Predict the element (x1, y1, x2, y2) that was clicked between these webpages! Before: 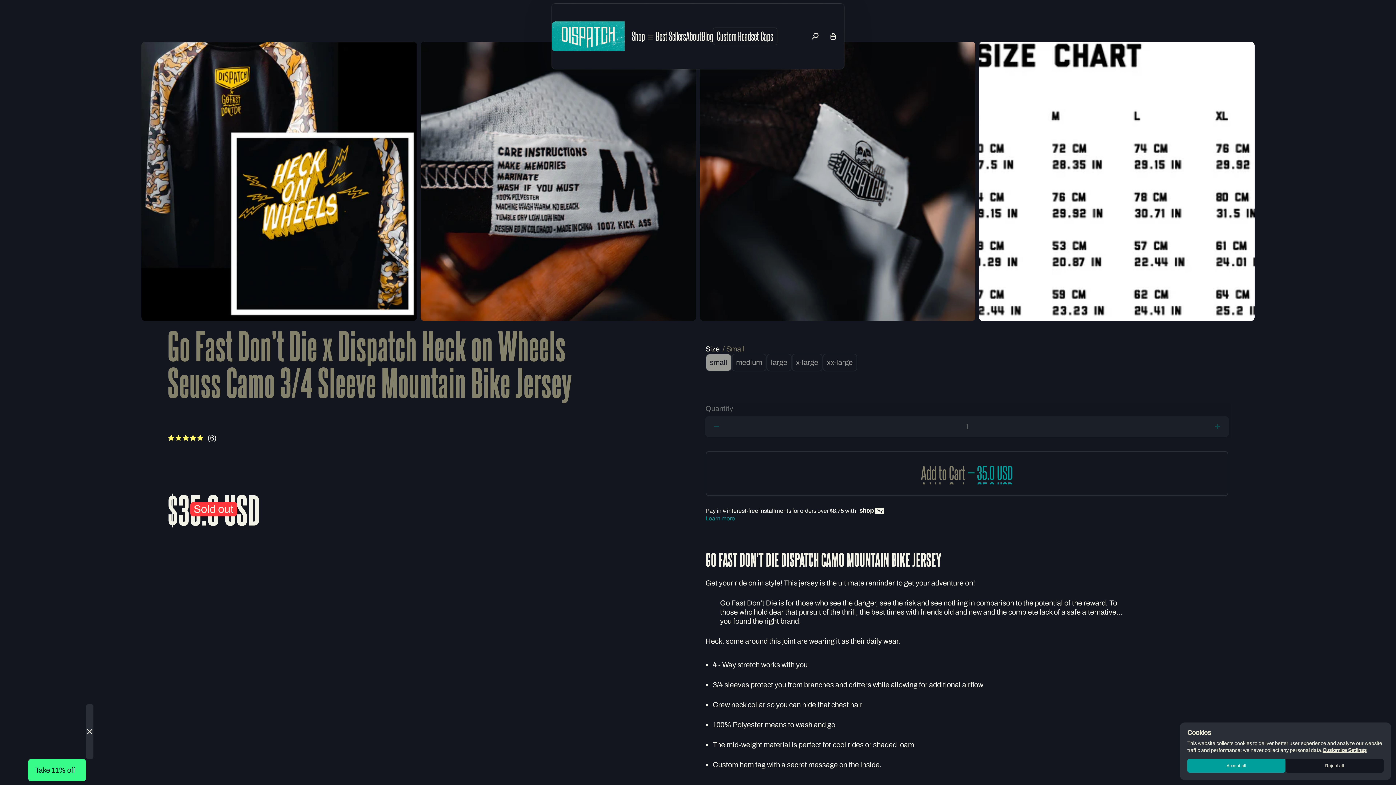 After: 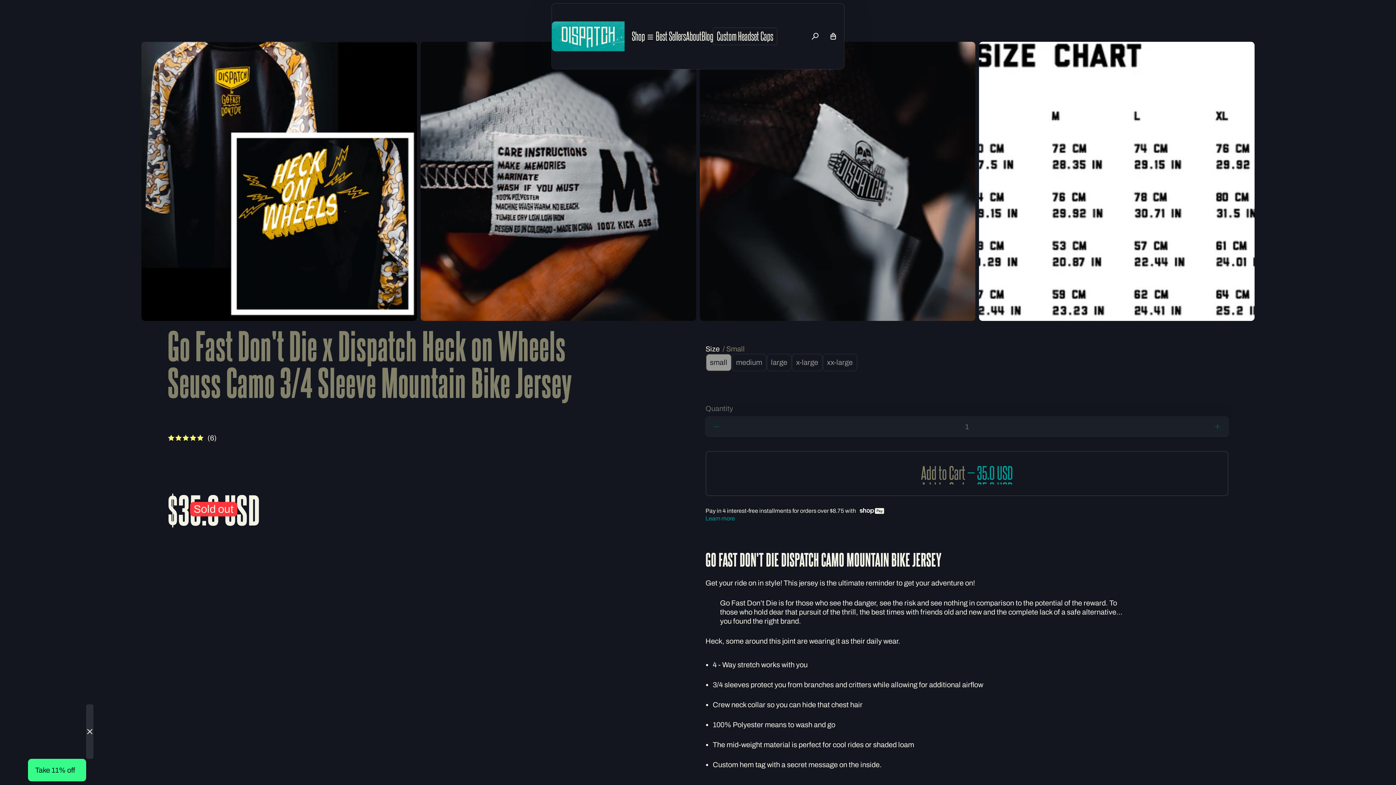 Action: label: Accept all bbox: (1187, 759, 1285, 773)